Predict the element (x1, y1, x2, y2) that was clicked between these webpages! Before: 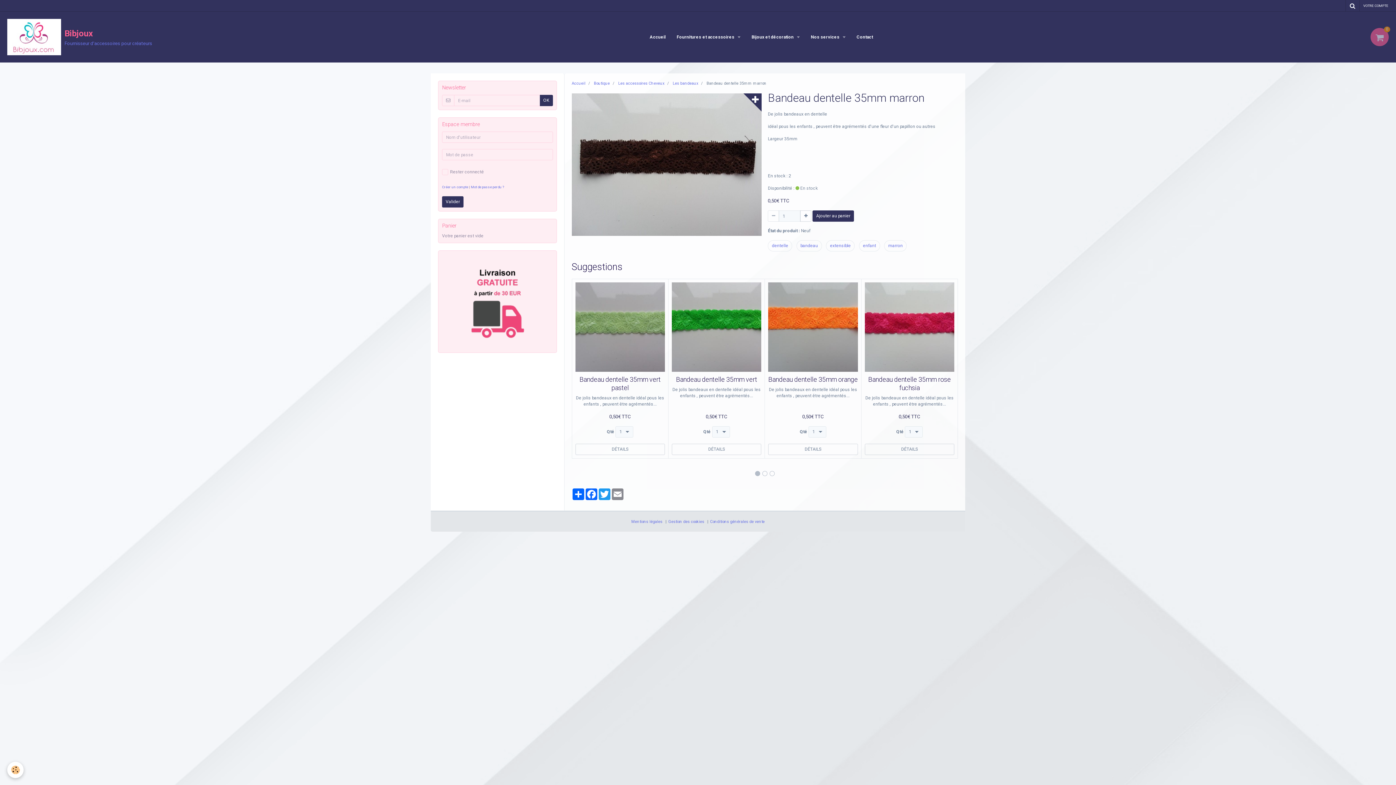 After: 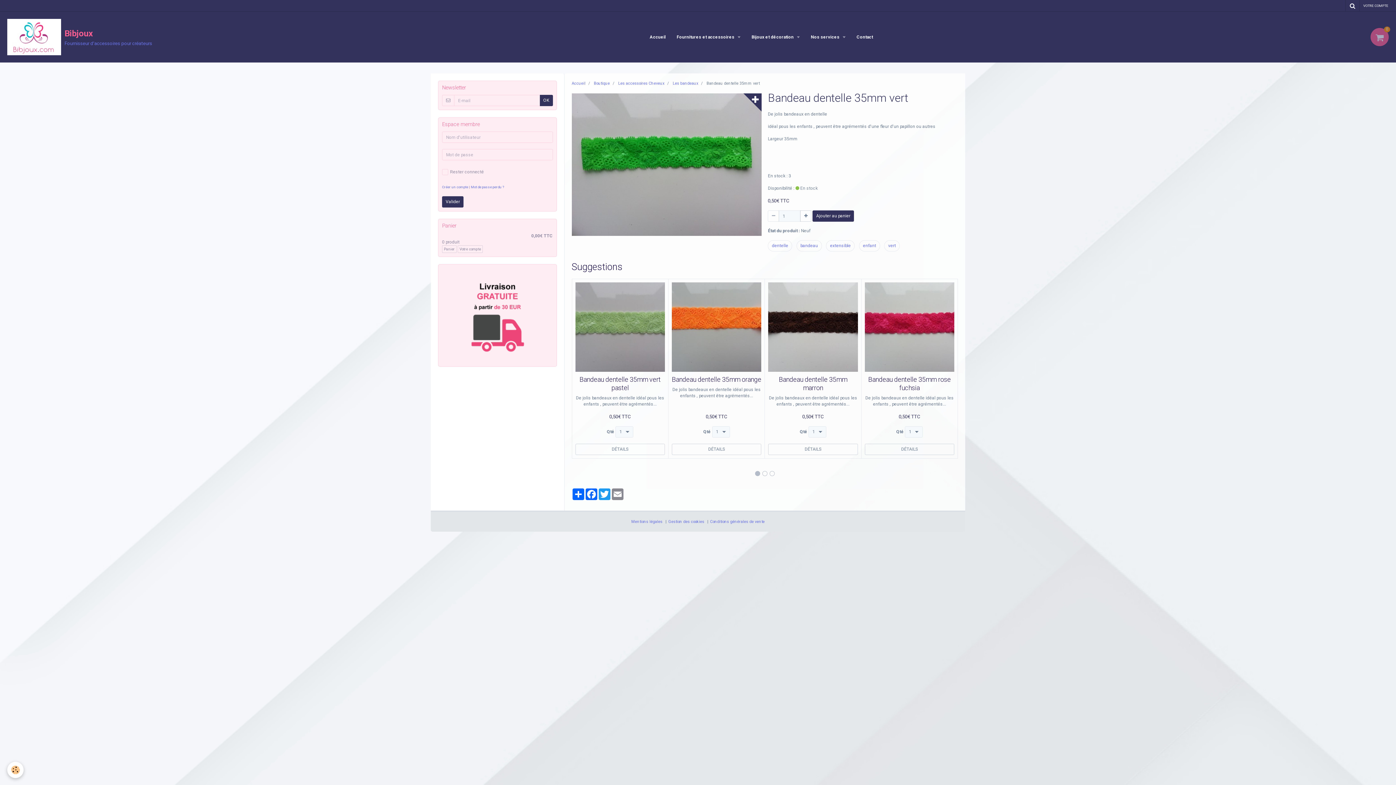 Action: bbox: (676, 375, 757, 383) label: Bandeau dentelle 35mm vert